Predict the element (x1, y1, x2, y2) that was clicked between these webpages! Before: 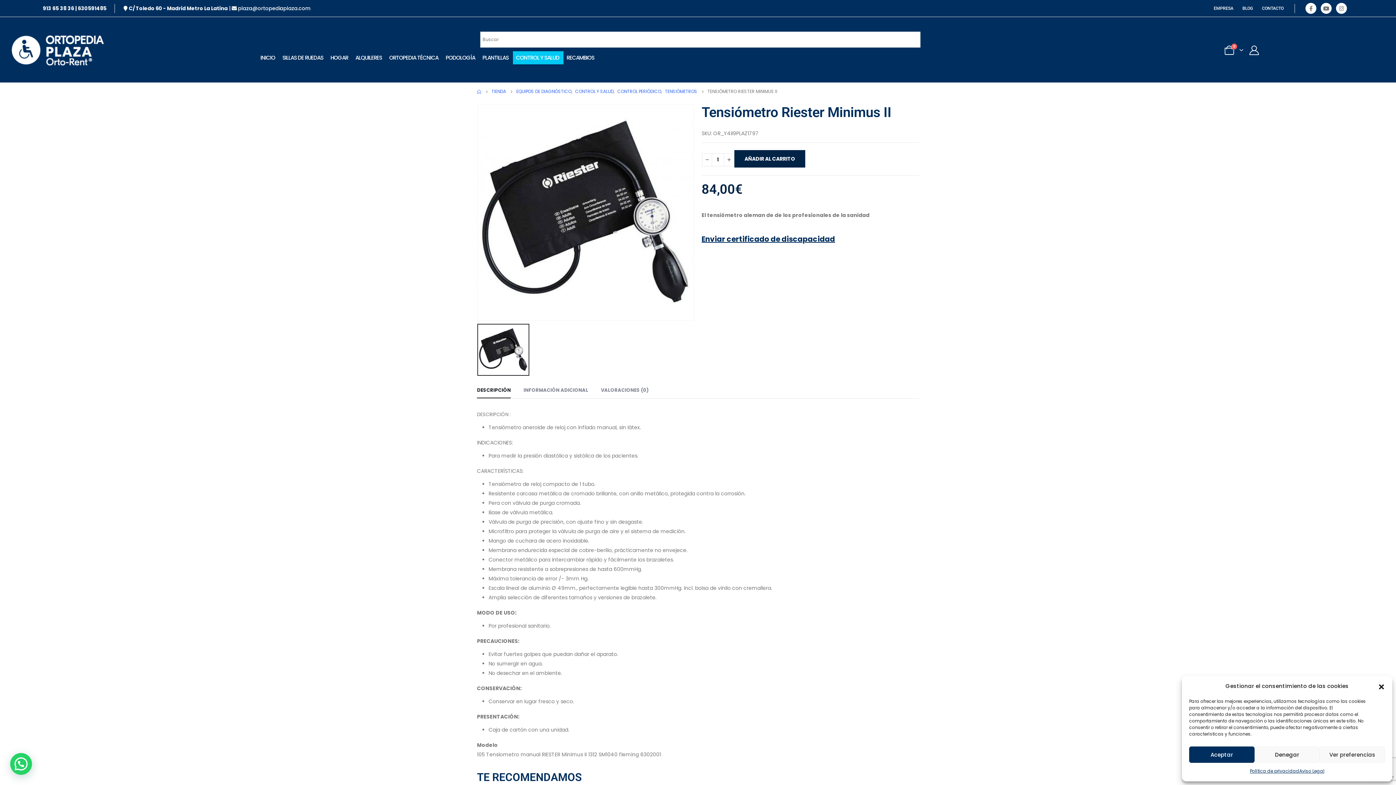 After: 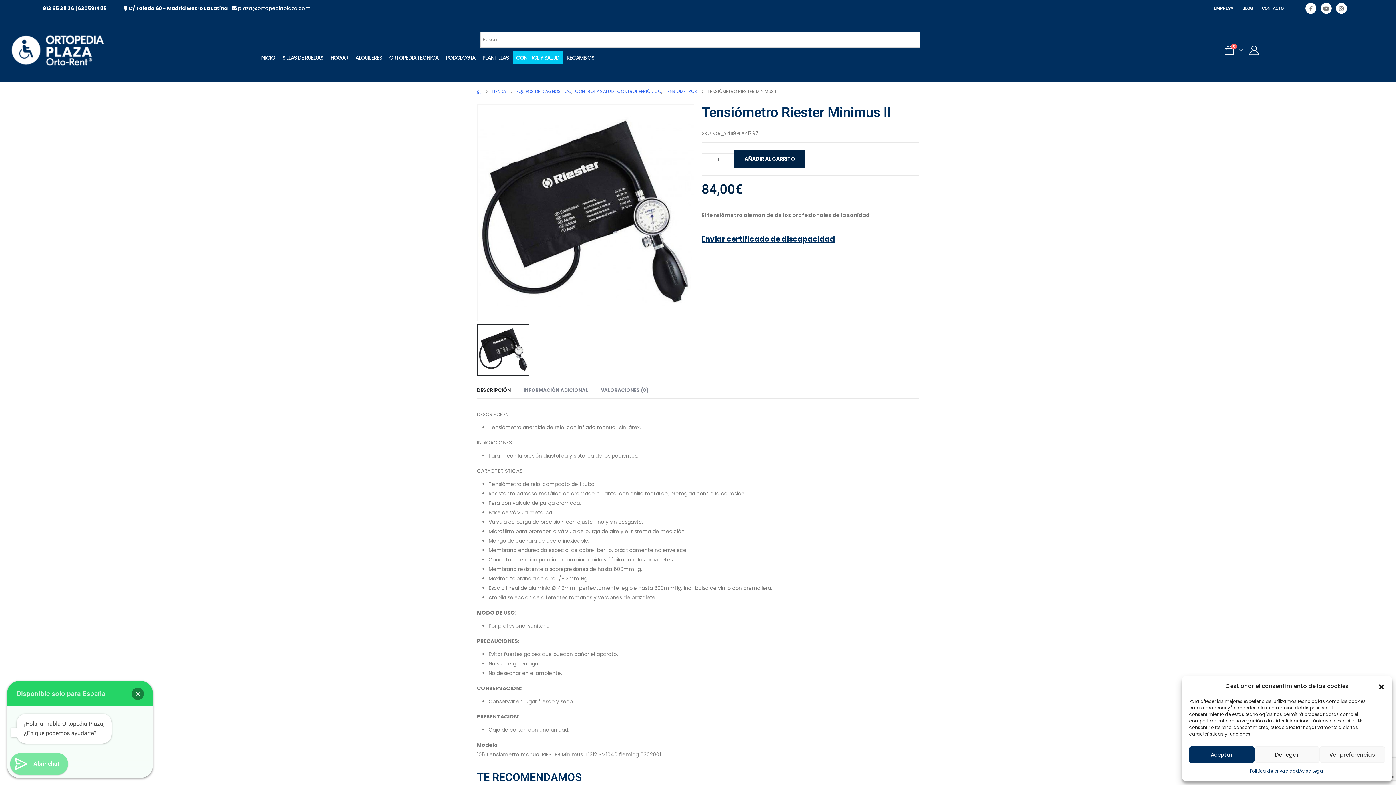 Action: bbox: (10, 753, 32, 775) label: Soporte contínuo